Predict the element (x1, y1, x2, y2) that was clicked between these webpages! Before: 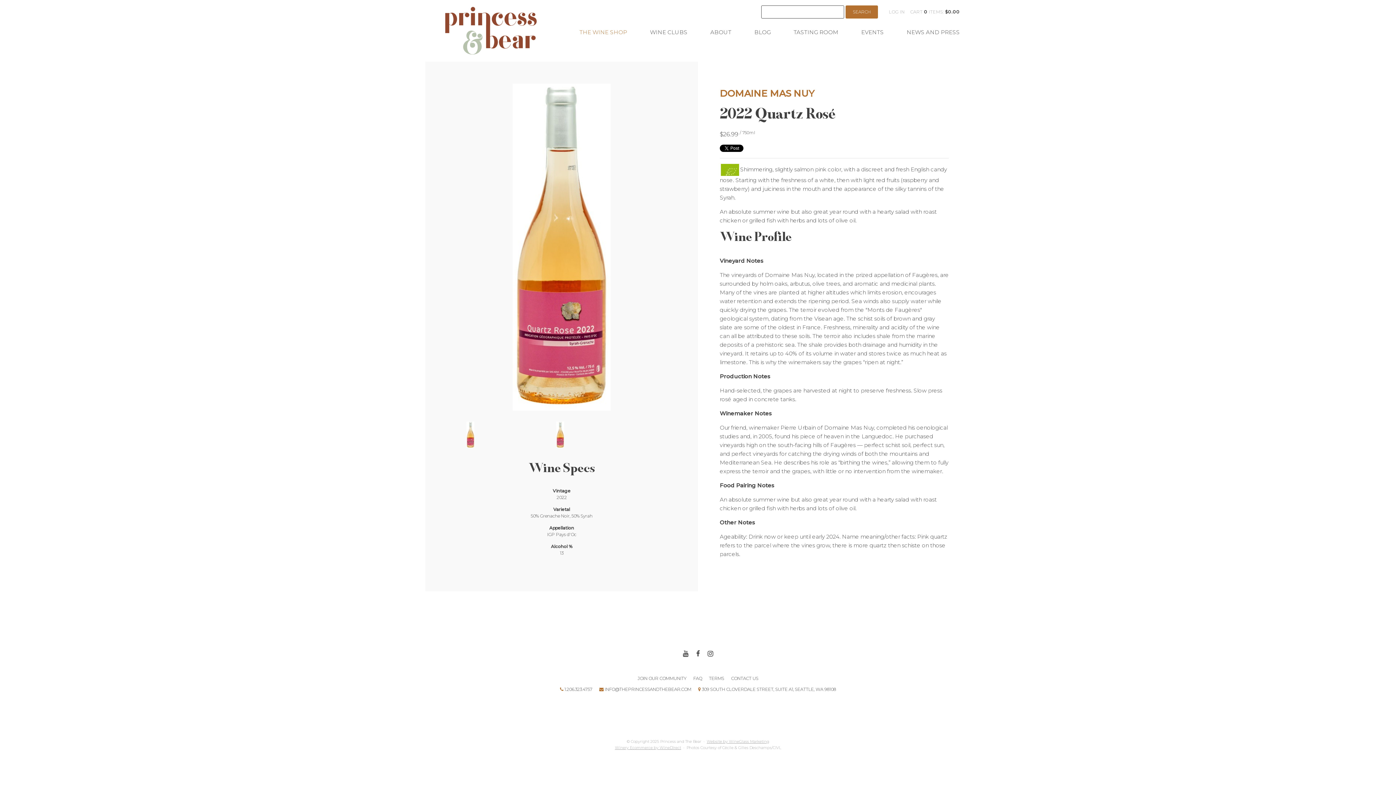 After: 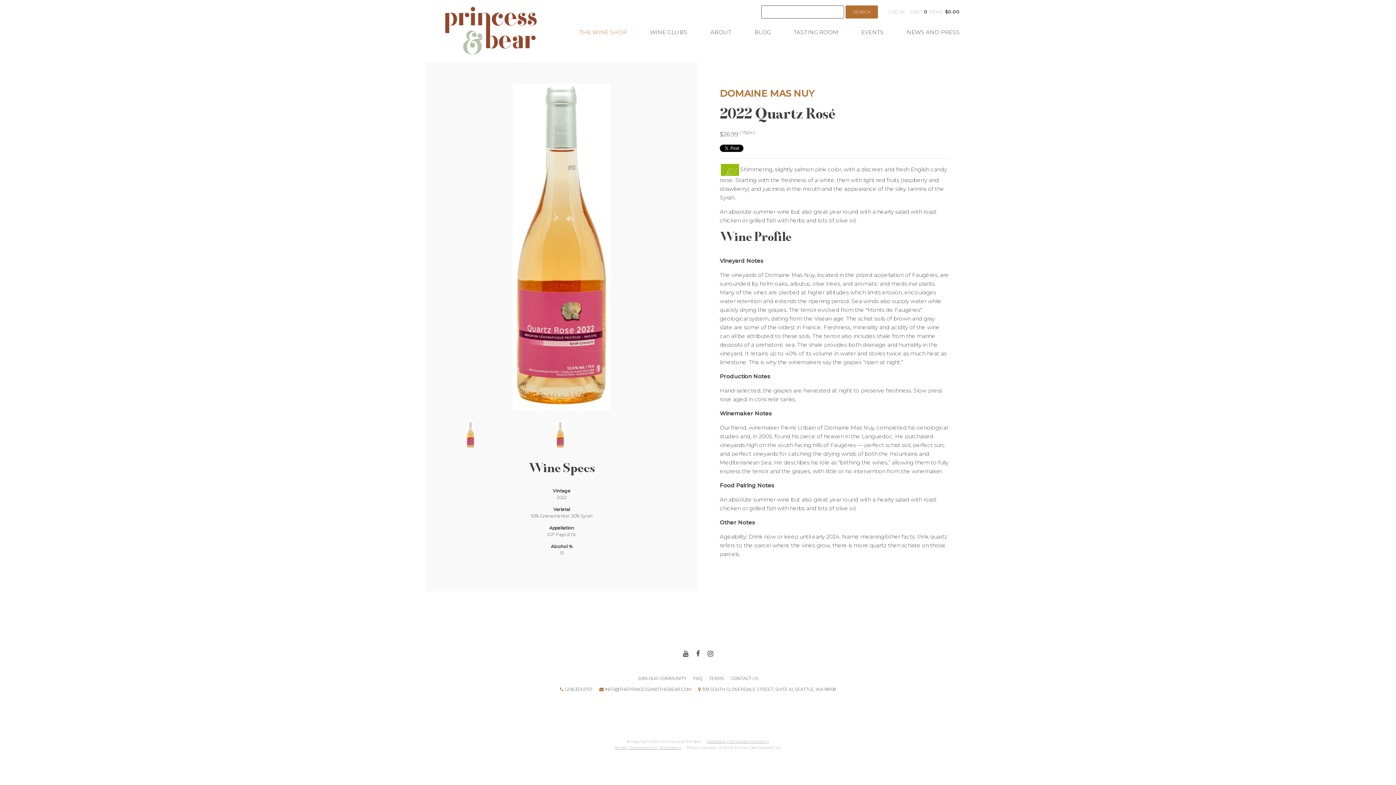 Action: bbox: (556, 430, 564, 437)